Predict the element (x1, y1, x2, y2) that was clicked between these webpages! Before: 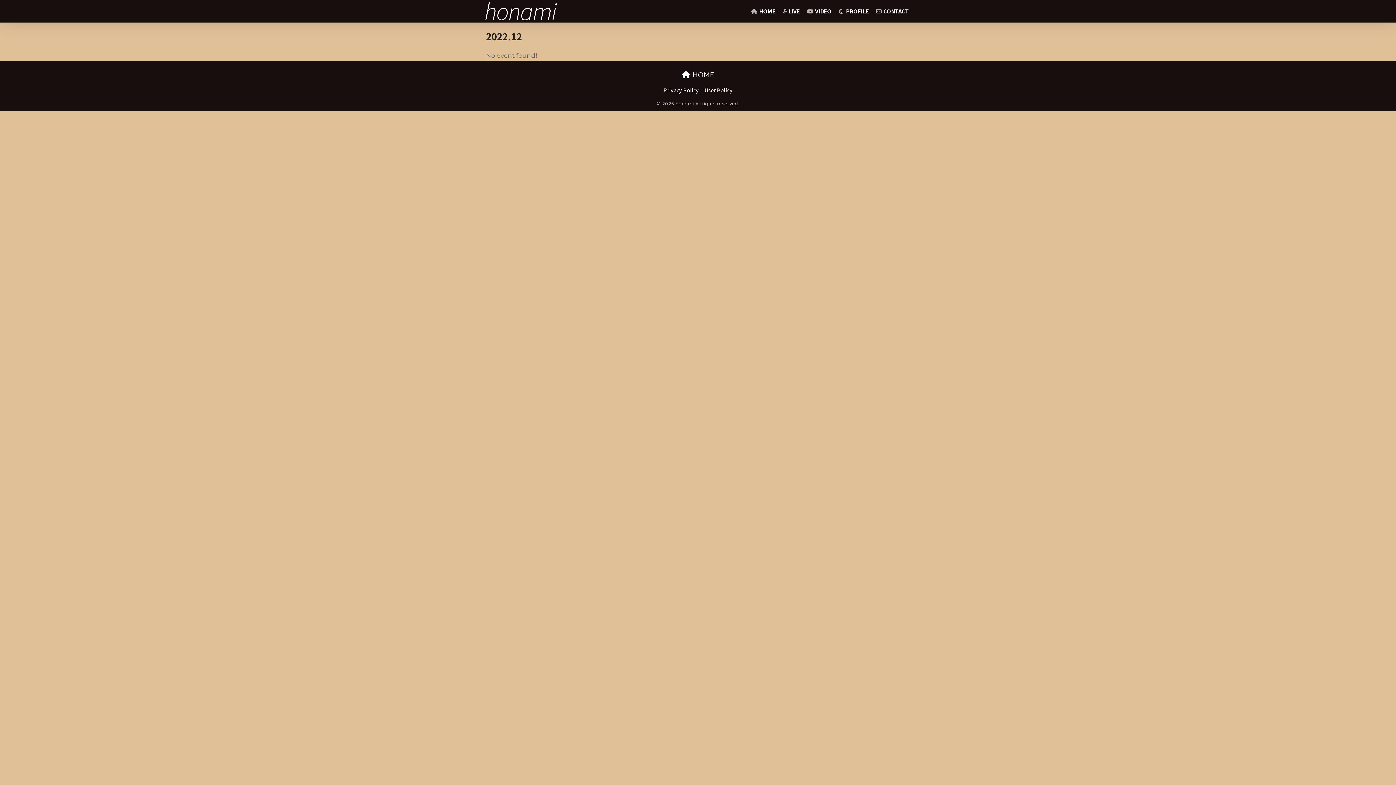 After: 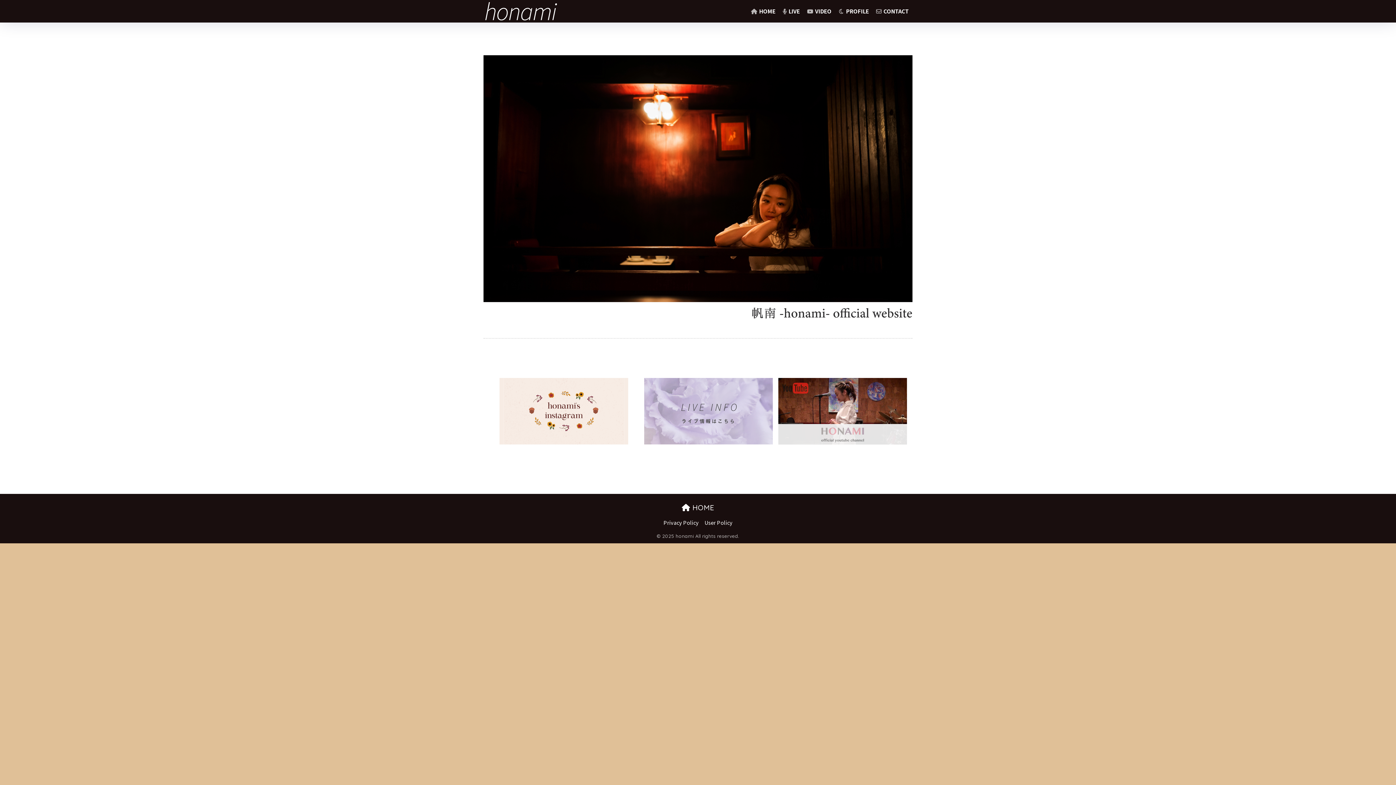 Action: bbox: (485, 5, 559, 16)